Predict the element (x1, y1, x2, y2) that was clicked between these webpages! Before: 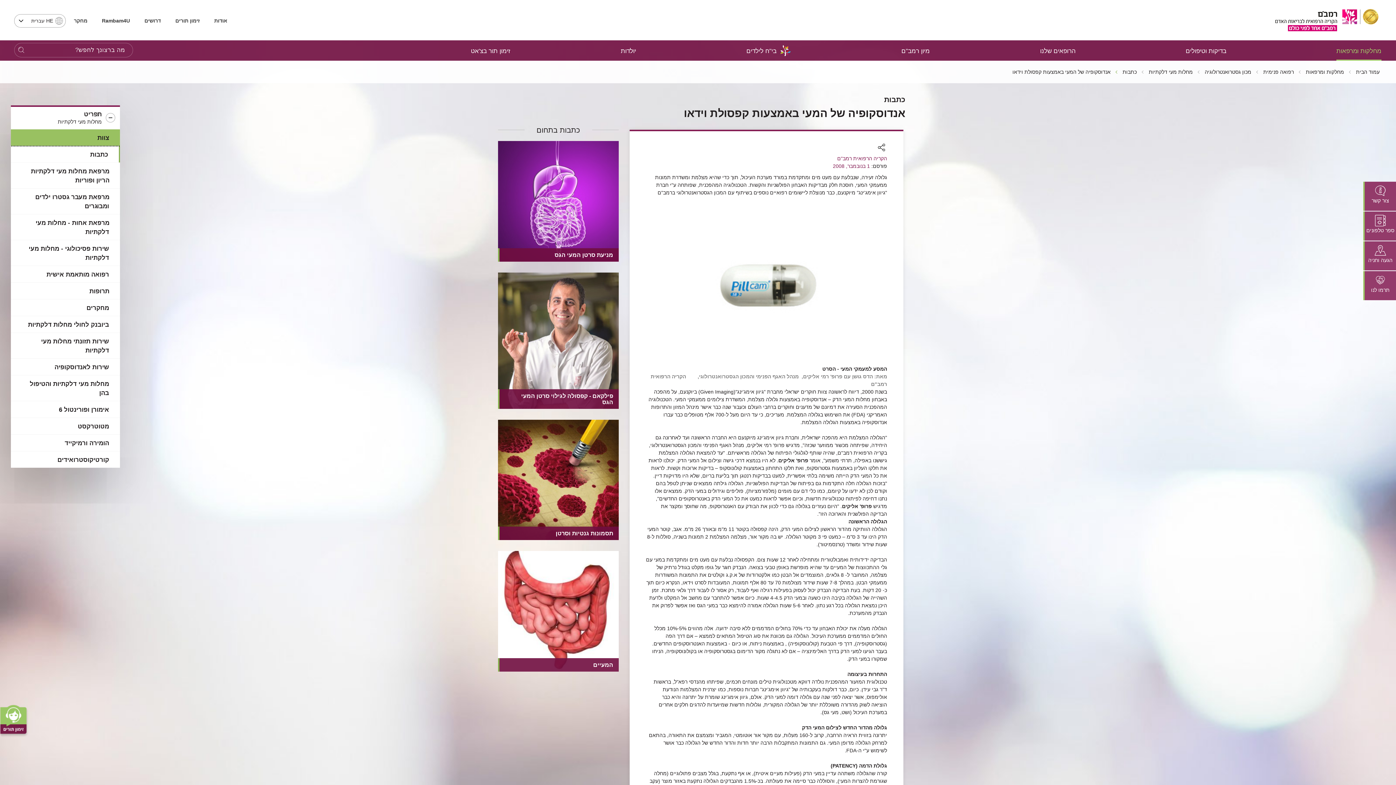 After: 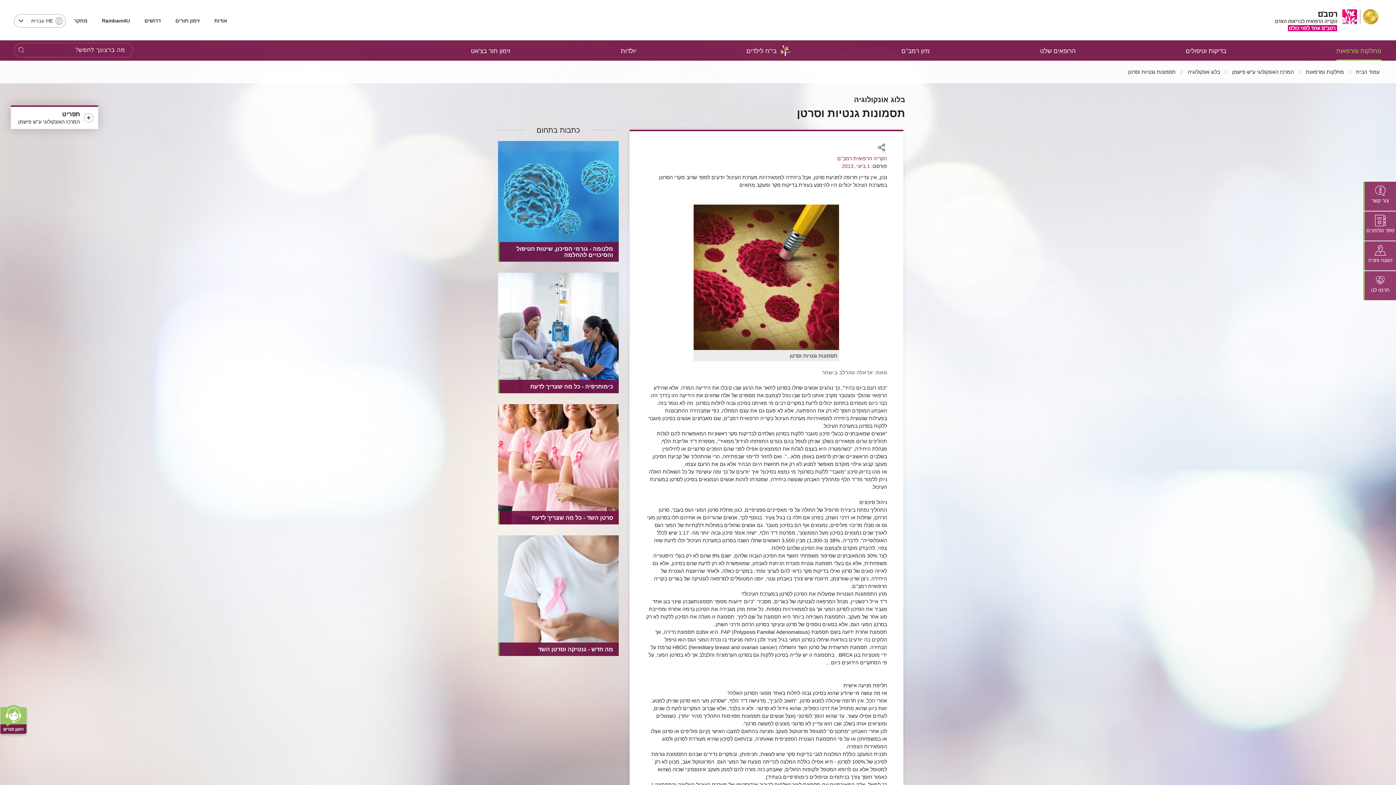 Action: label: תסמונות גנטיות וסרטן bbox: (498, 419, 618, 540)